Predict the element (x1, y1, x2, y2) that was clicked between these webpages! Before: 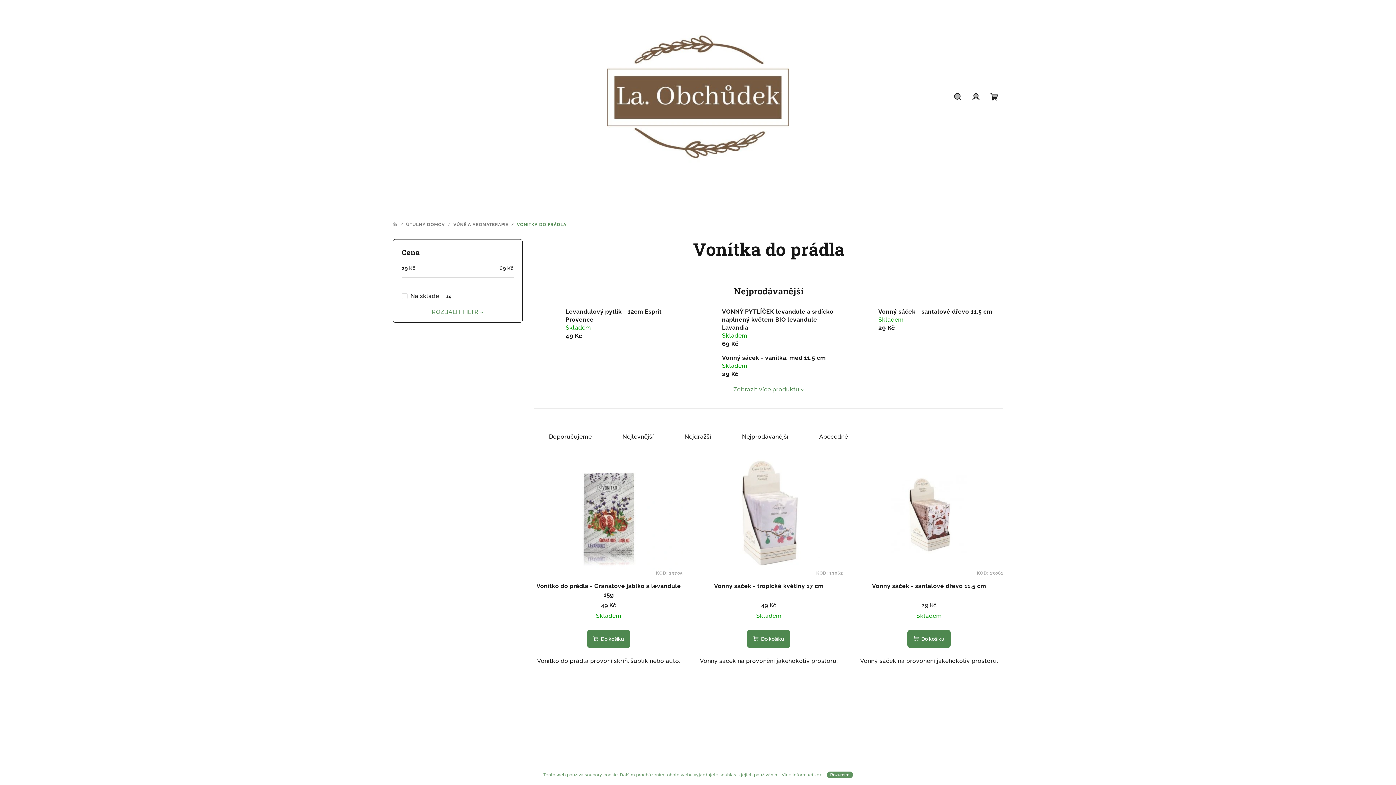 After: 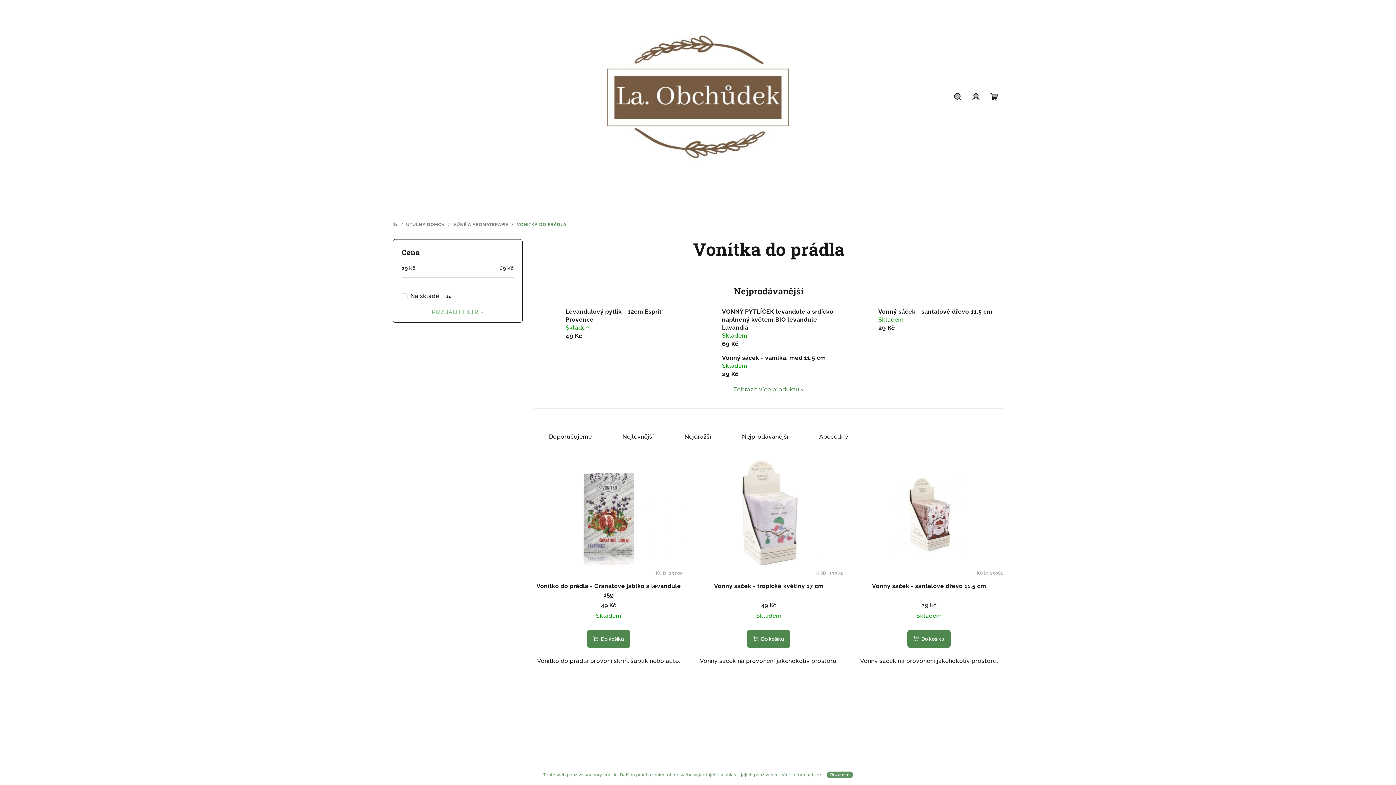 Action: label: ROZBALIT FILTR bbox: (431, 308, 483, 315)